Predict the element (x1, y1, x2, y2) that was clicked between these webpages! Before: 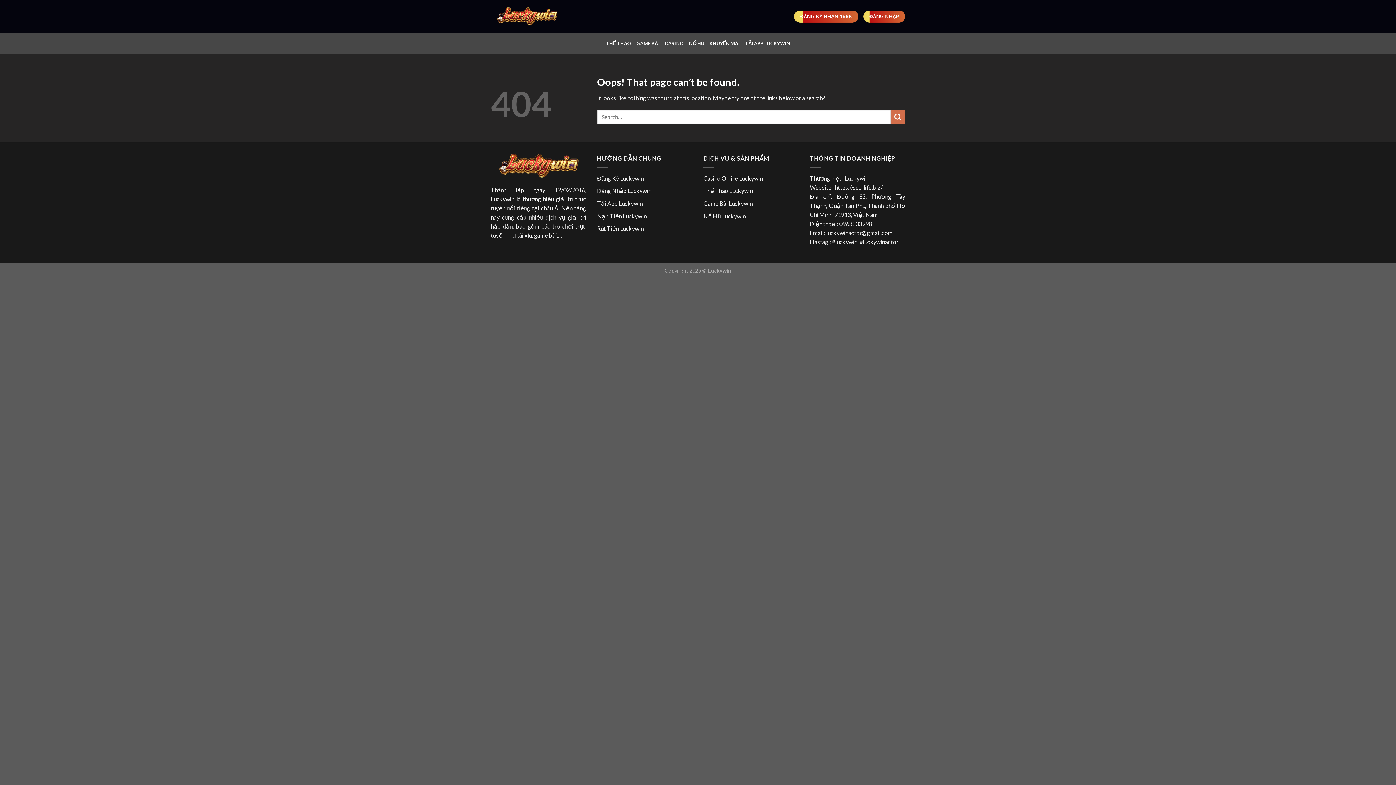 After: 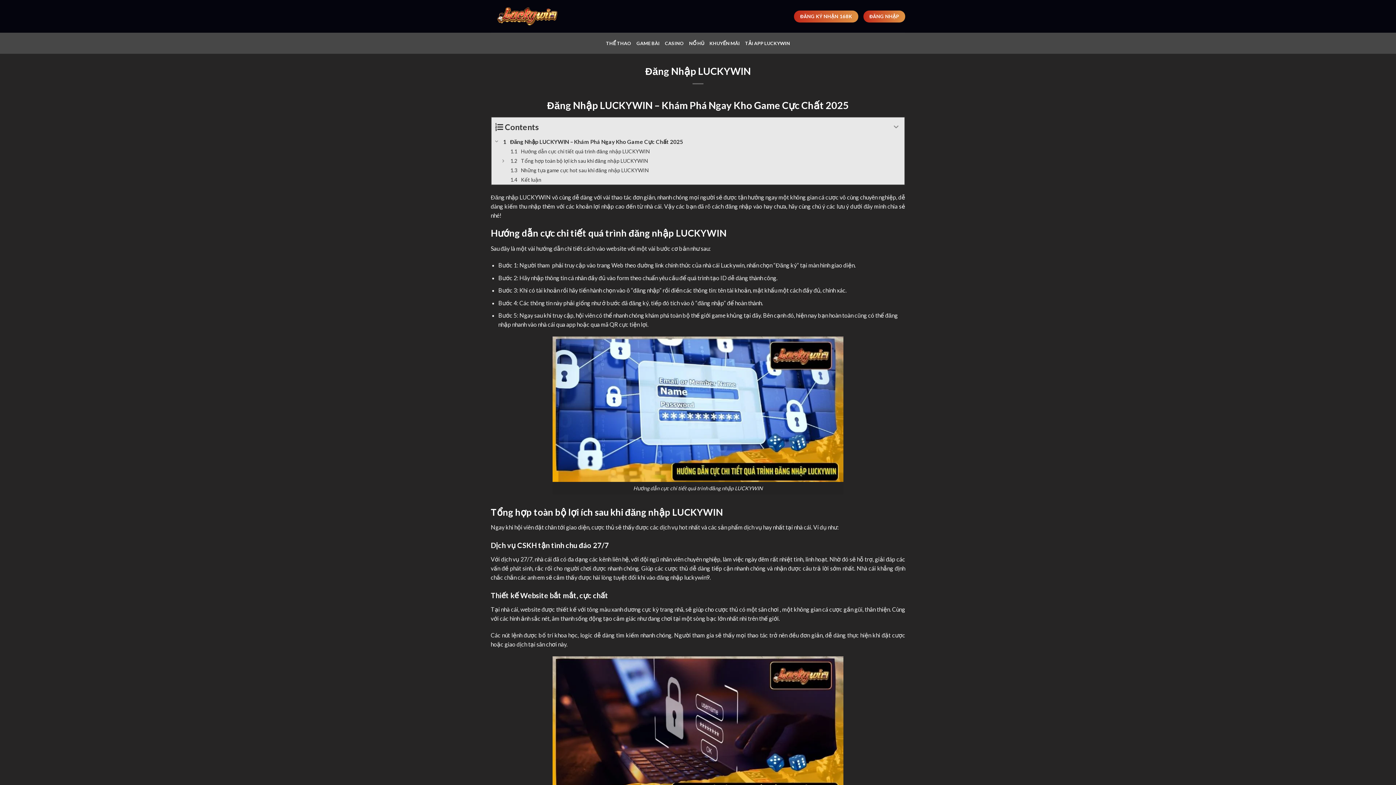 Action: bbox: (597, 187, 651, 194) label: Đăng Nhập Luckywin